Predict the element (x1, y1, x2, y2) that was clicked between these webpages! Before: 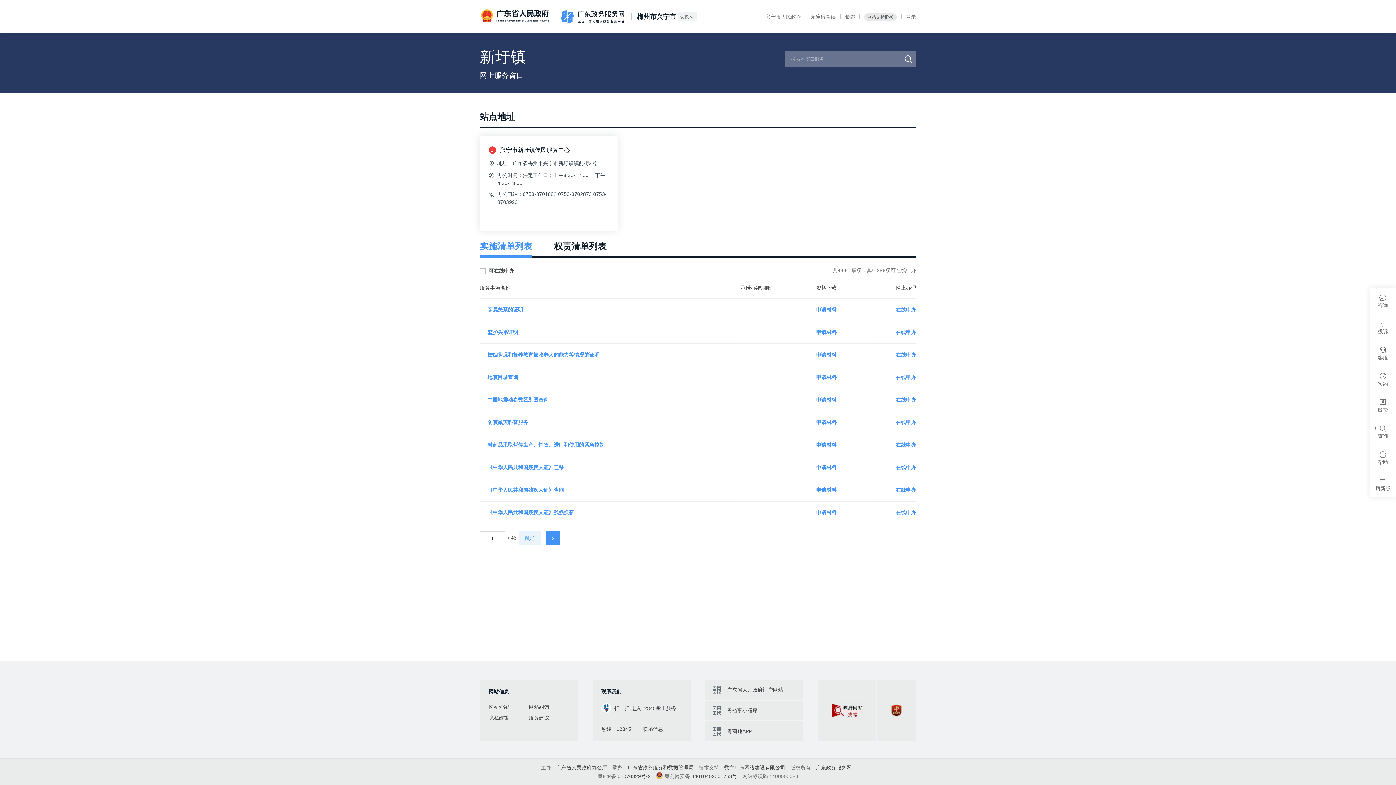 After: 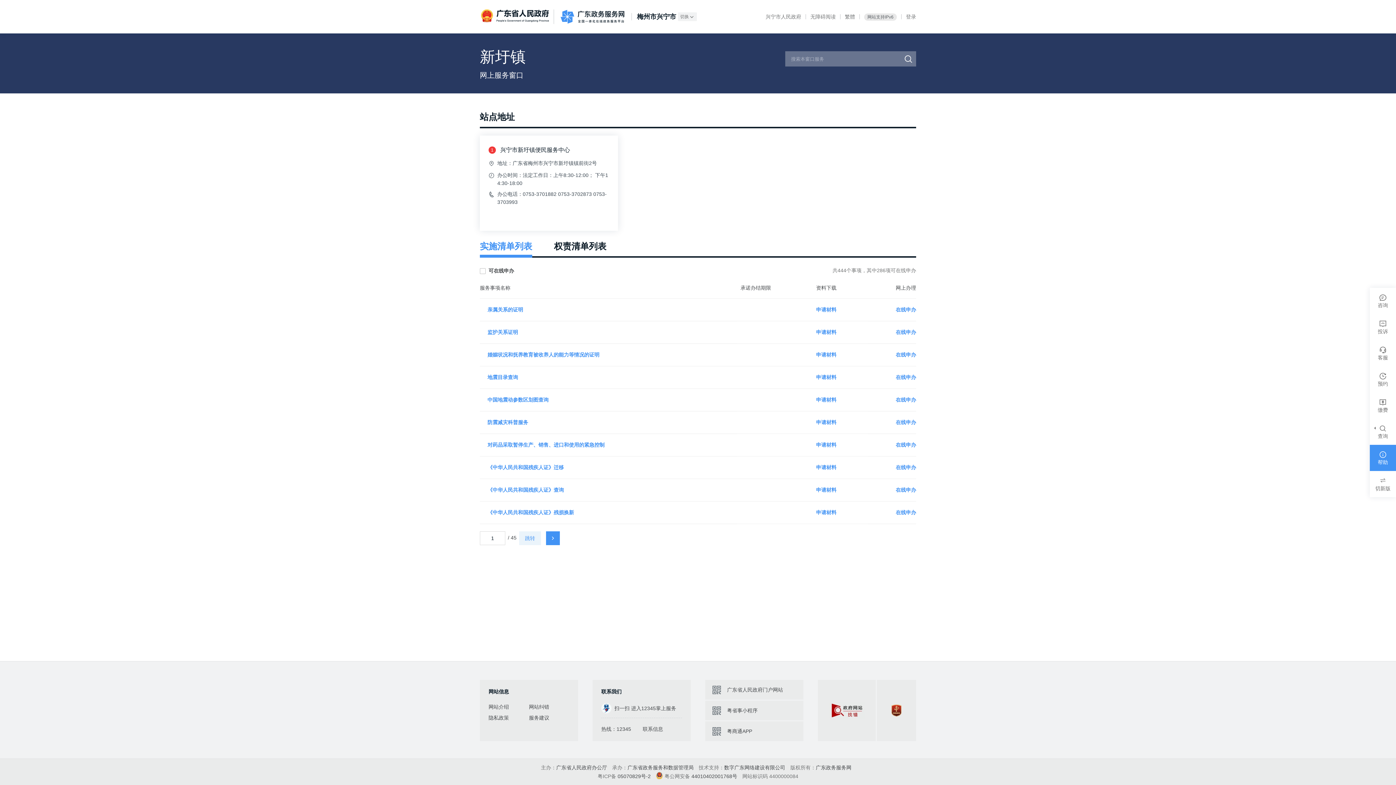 Action: label: 帮助 bbox: (1370, 445, 1396, 471)